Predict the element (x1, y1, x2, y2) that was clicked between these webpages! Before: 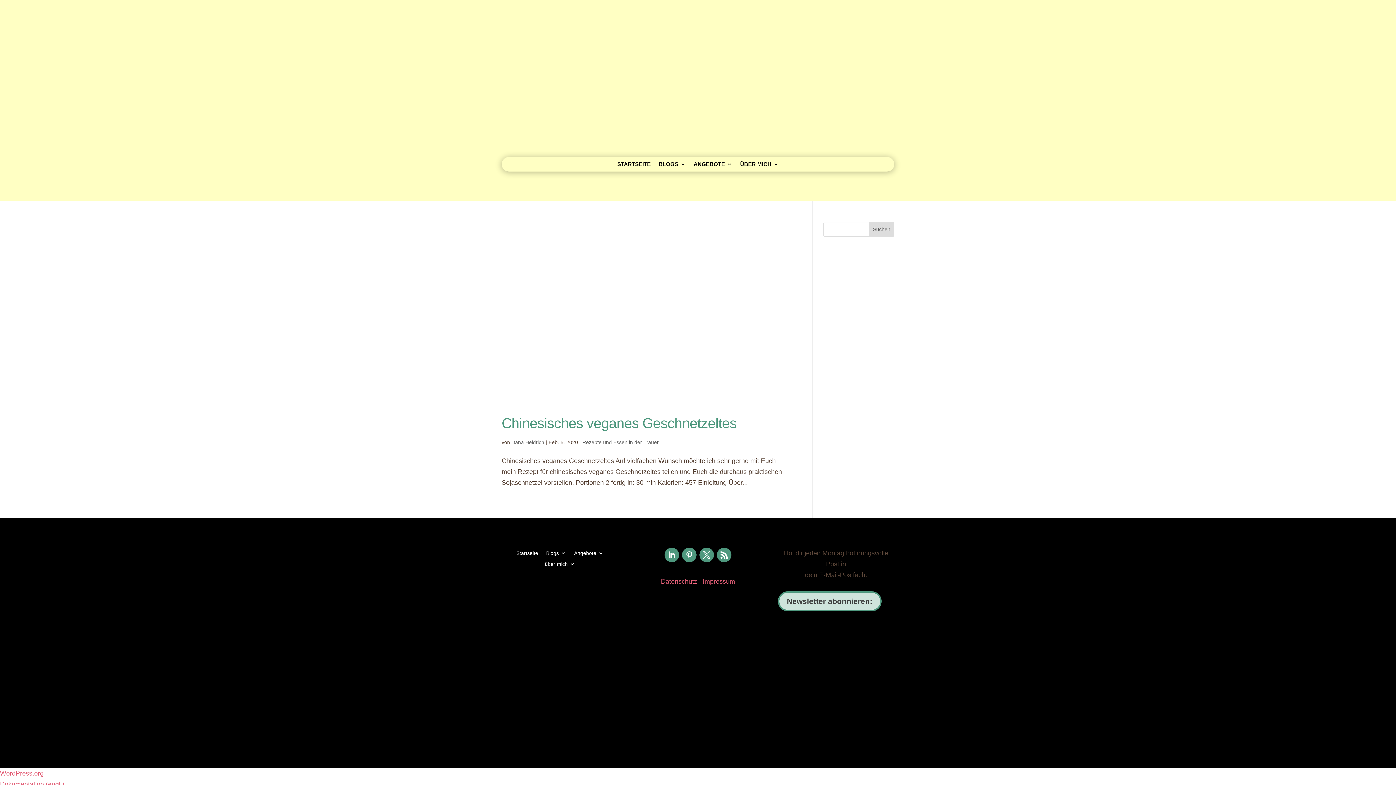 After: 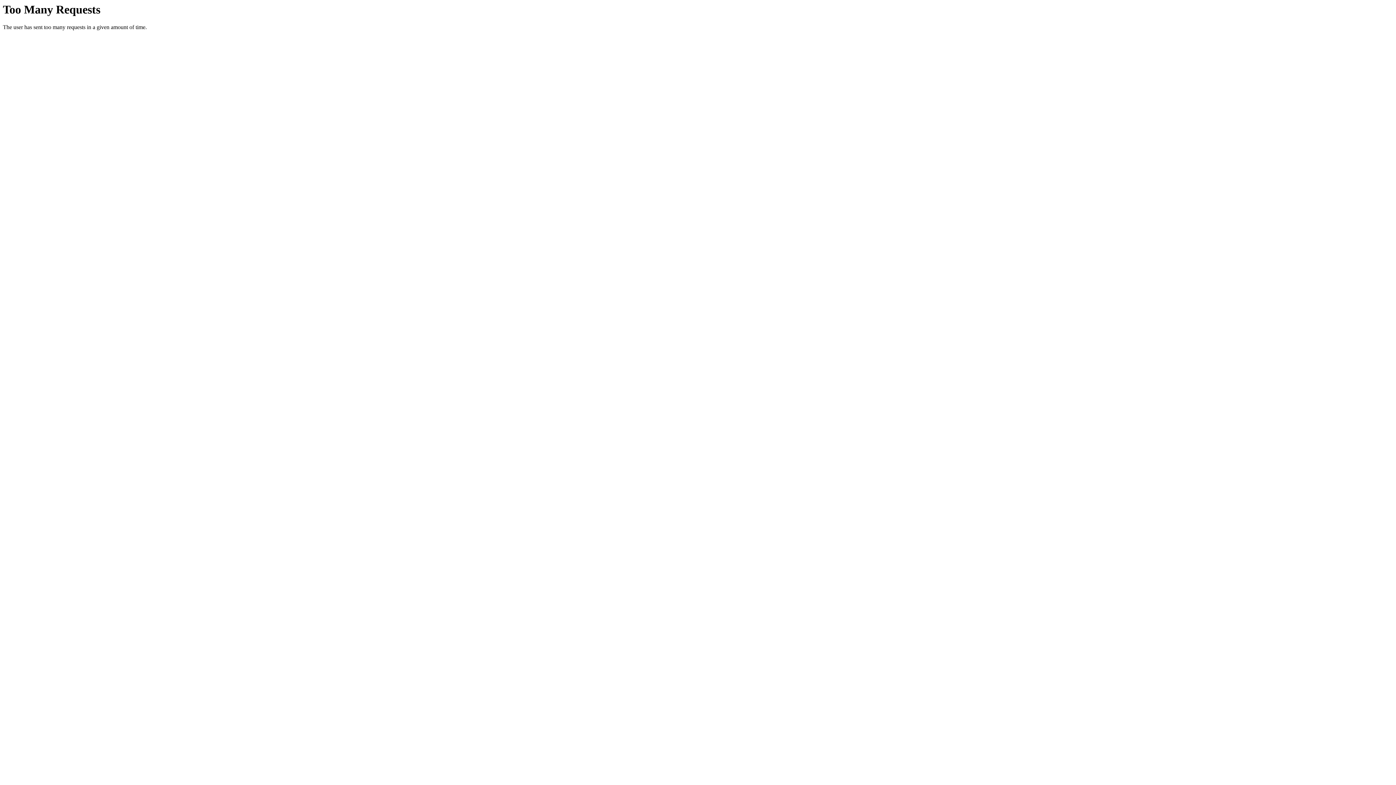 Action: bbox: (693, 161, 732, 169) label: ANGEBOTE